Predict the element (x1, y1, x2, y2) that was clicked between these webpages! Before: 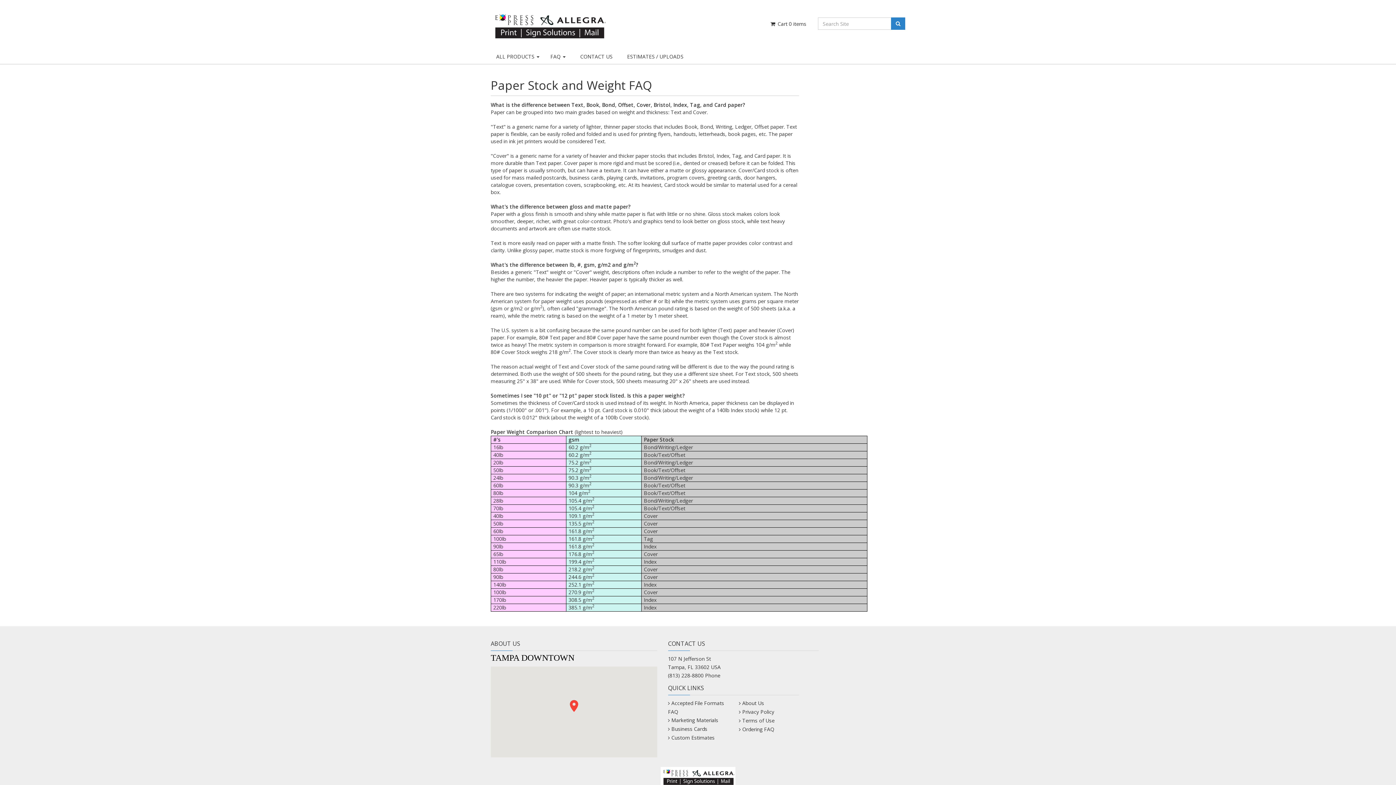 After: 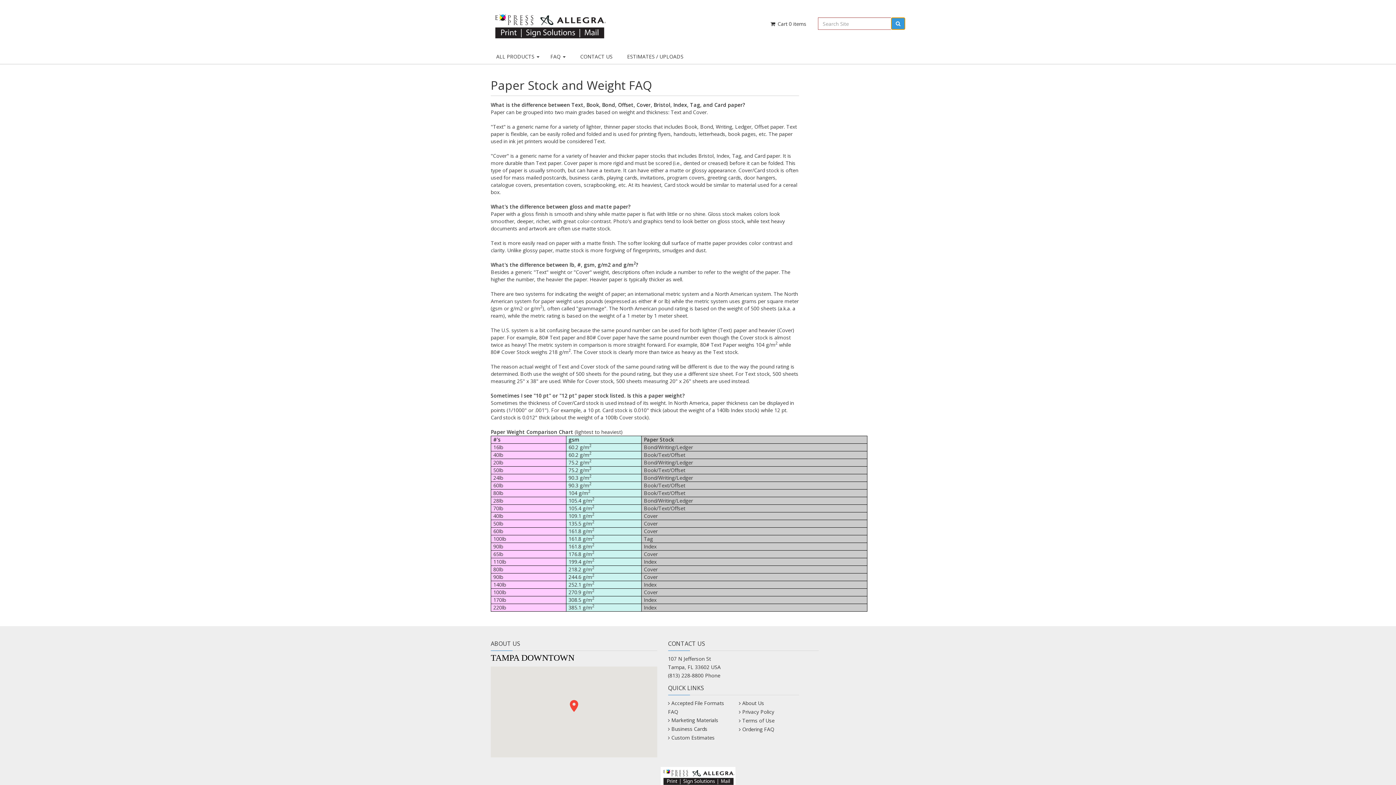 Action: bbox: (891, 17, 905, 29)